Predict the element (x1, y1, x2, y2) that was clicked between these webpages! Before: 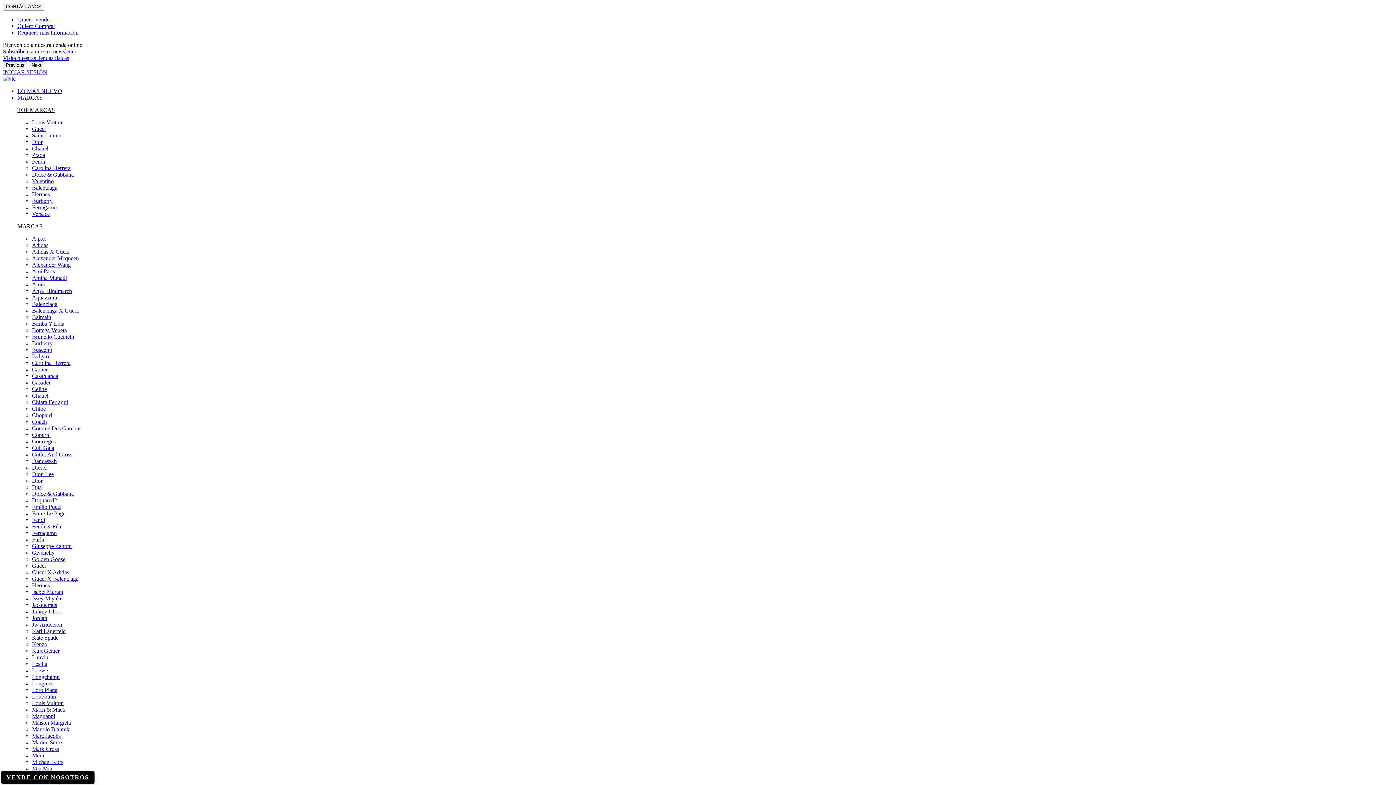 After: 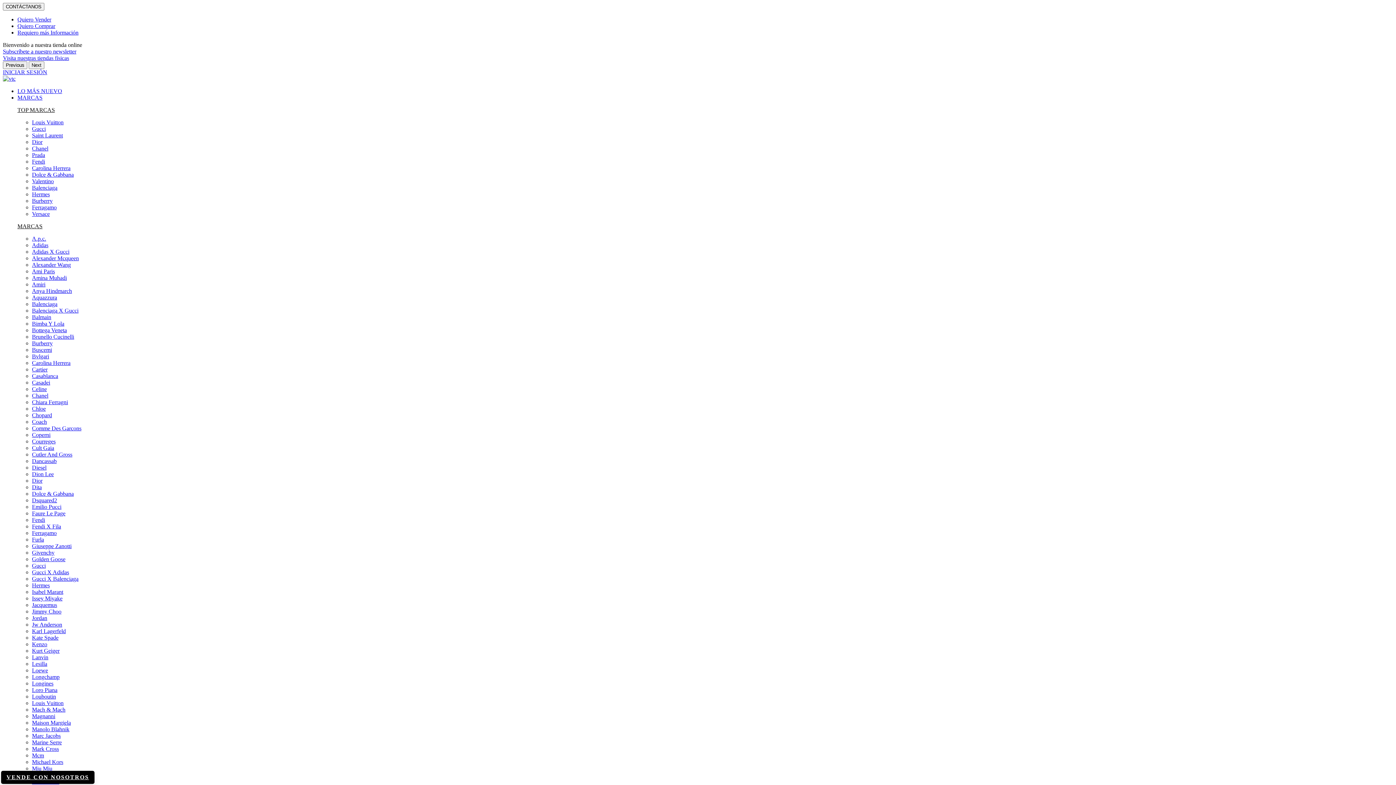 Action: bbox: (32, 171, 73, 177) label: Dolce & Gabbana